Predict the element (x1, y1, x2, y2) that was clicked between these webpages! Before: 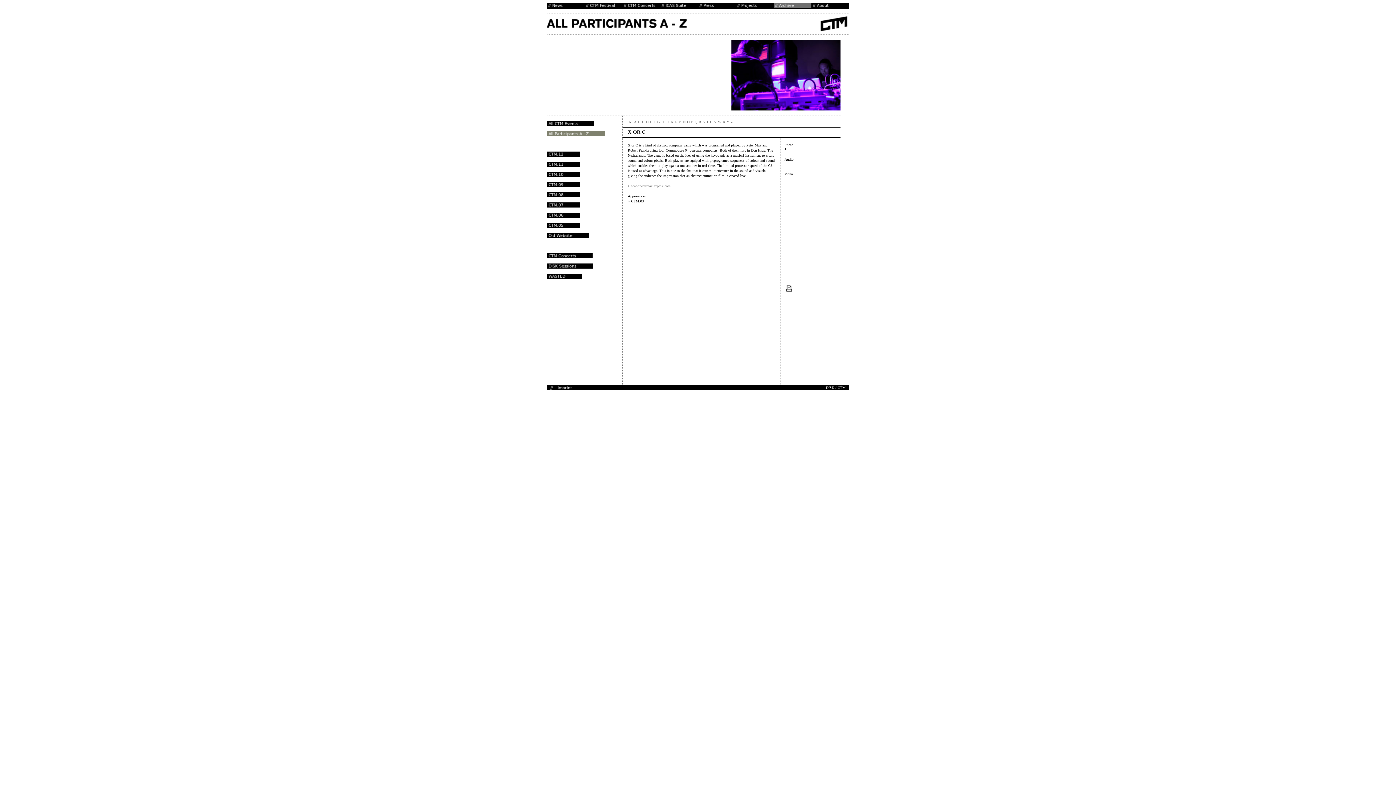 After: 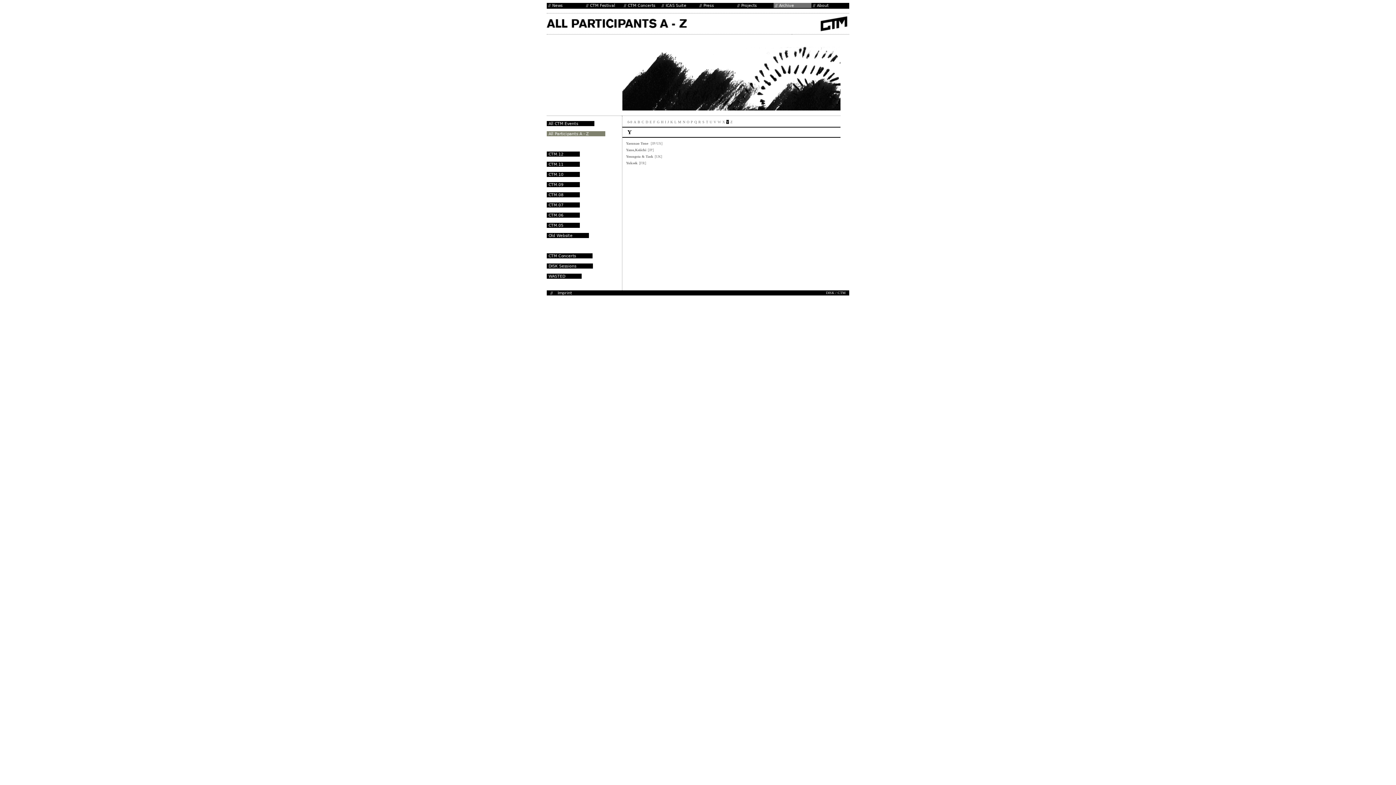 Action: label: Y bbox: (726, 120, 729, 124)